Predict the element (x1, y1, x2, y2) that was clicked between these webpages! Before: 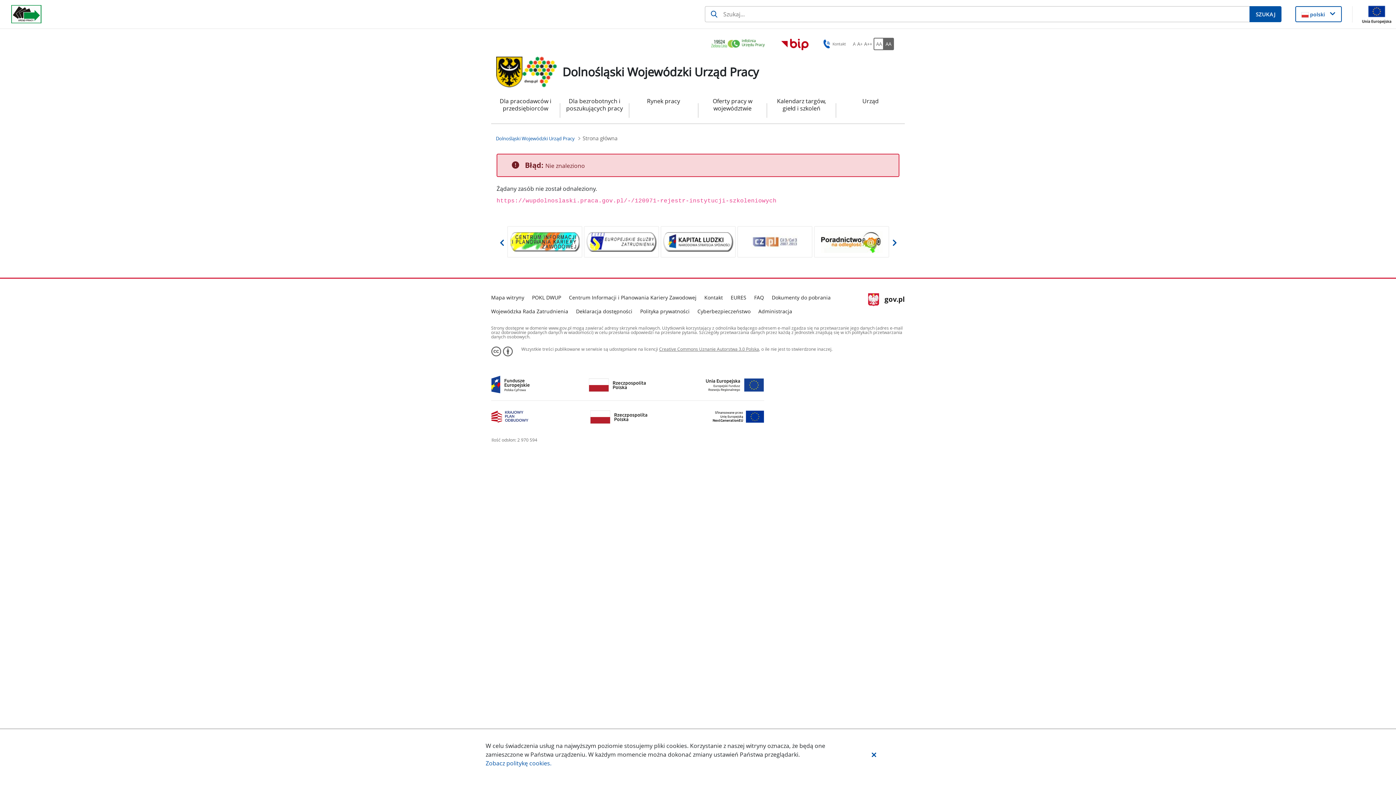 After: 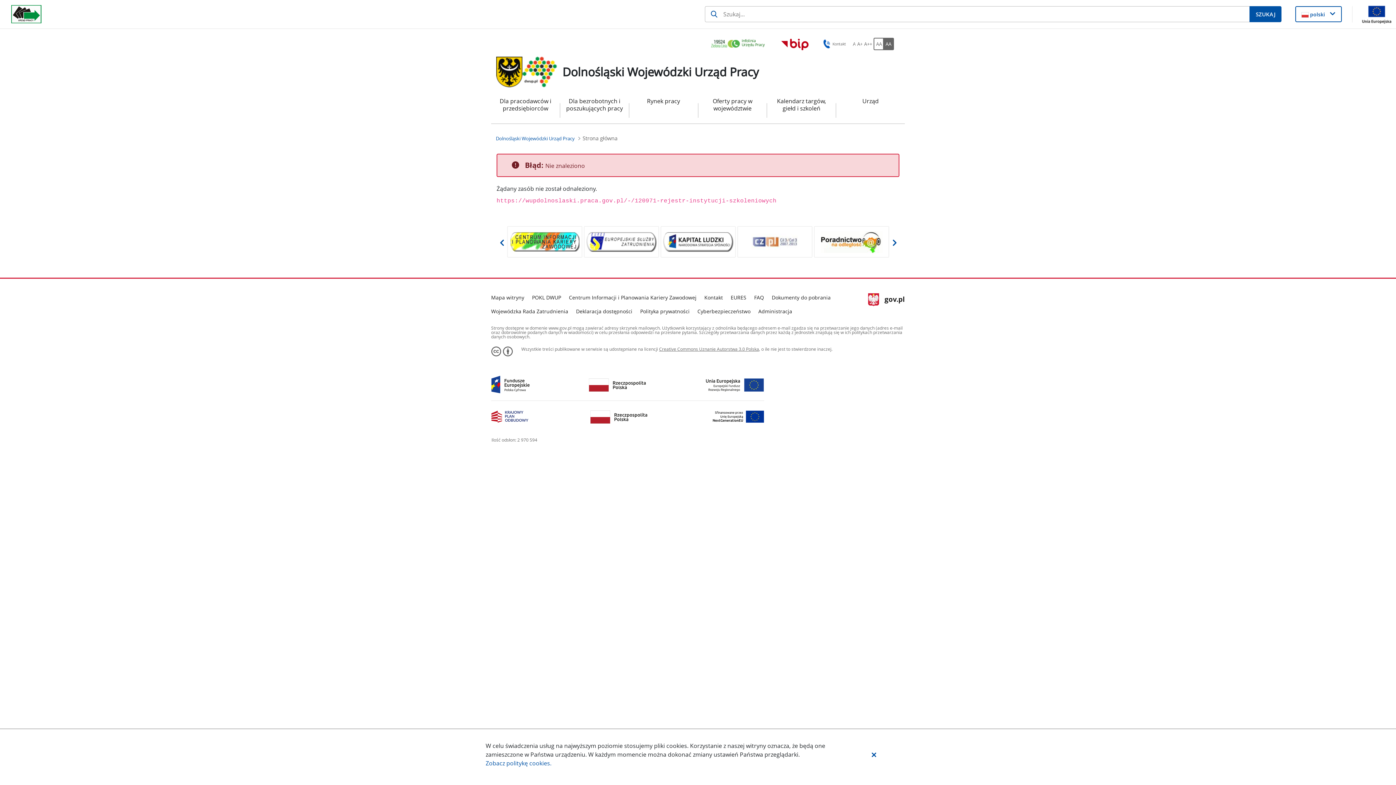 Action: bbox: (660, 226, 736, 257)